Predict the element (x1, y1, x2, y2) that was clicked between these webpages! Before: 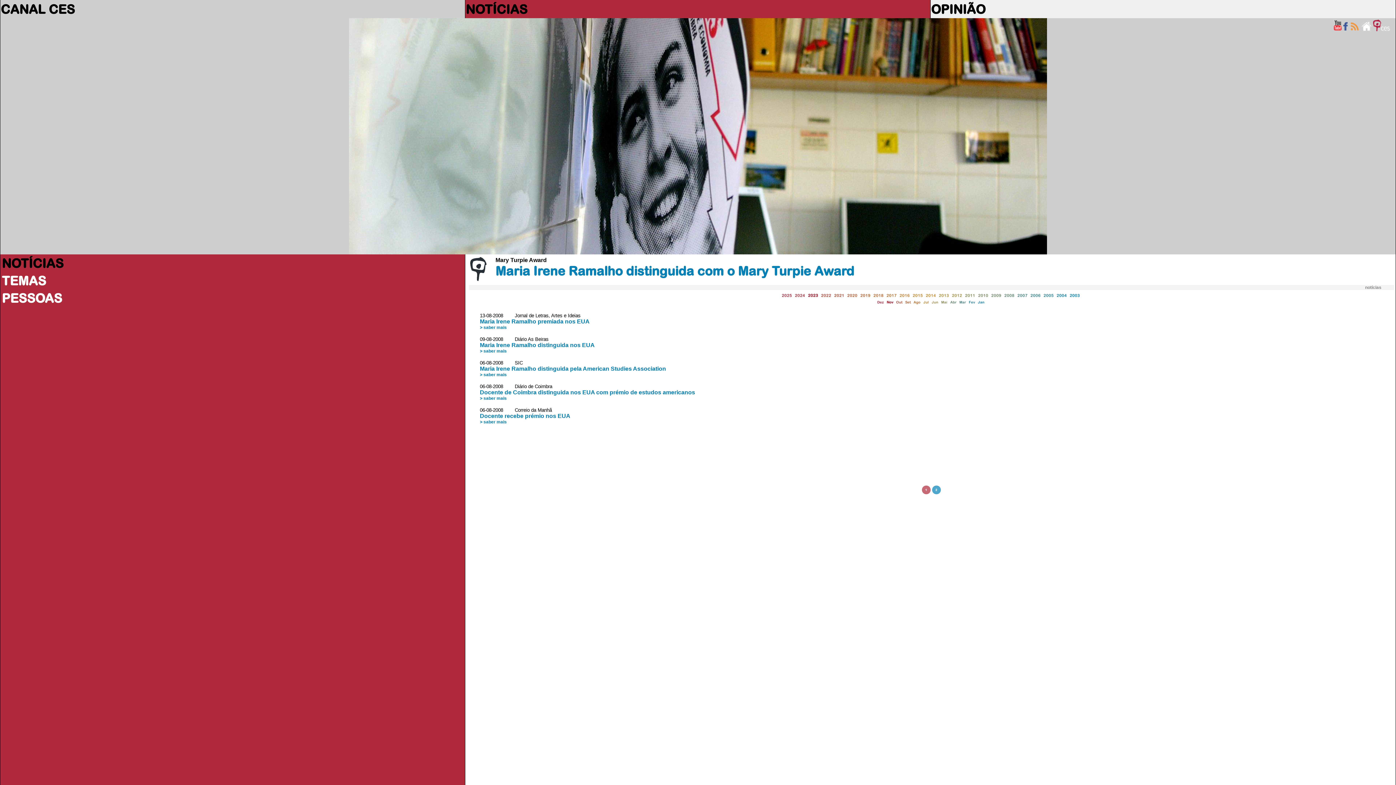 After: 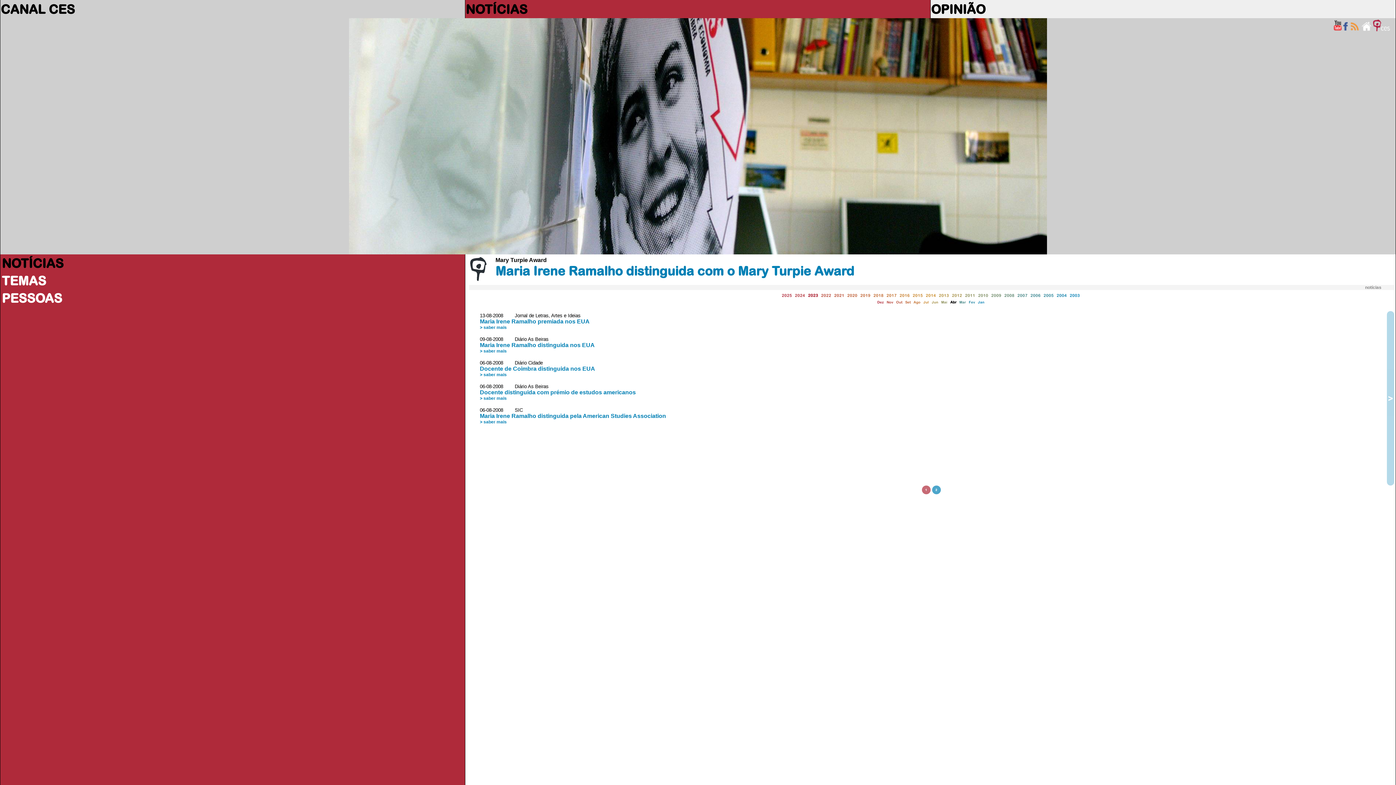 Action: bbox: (950, 300, 956, 304) label: Abr